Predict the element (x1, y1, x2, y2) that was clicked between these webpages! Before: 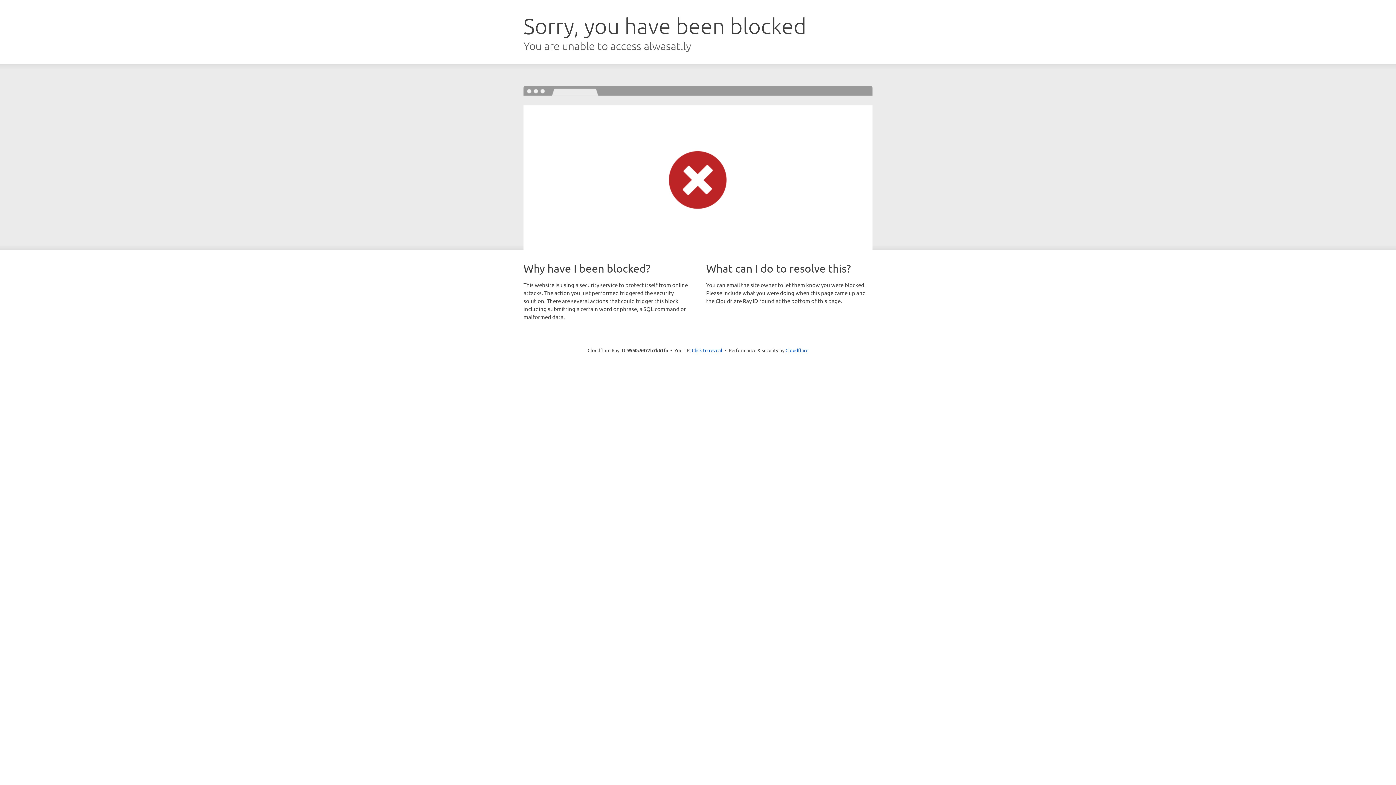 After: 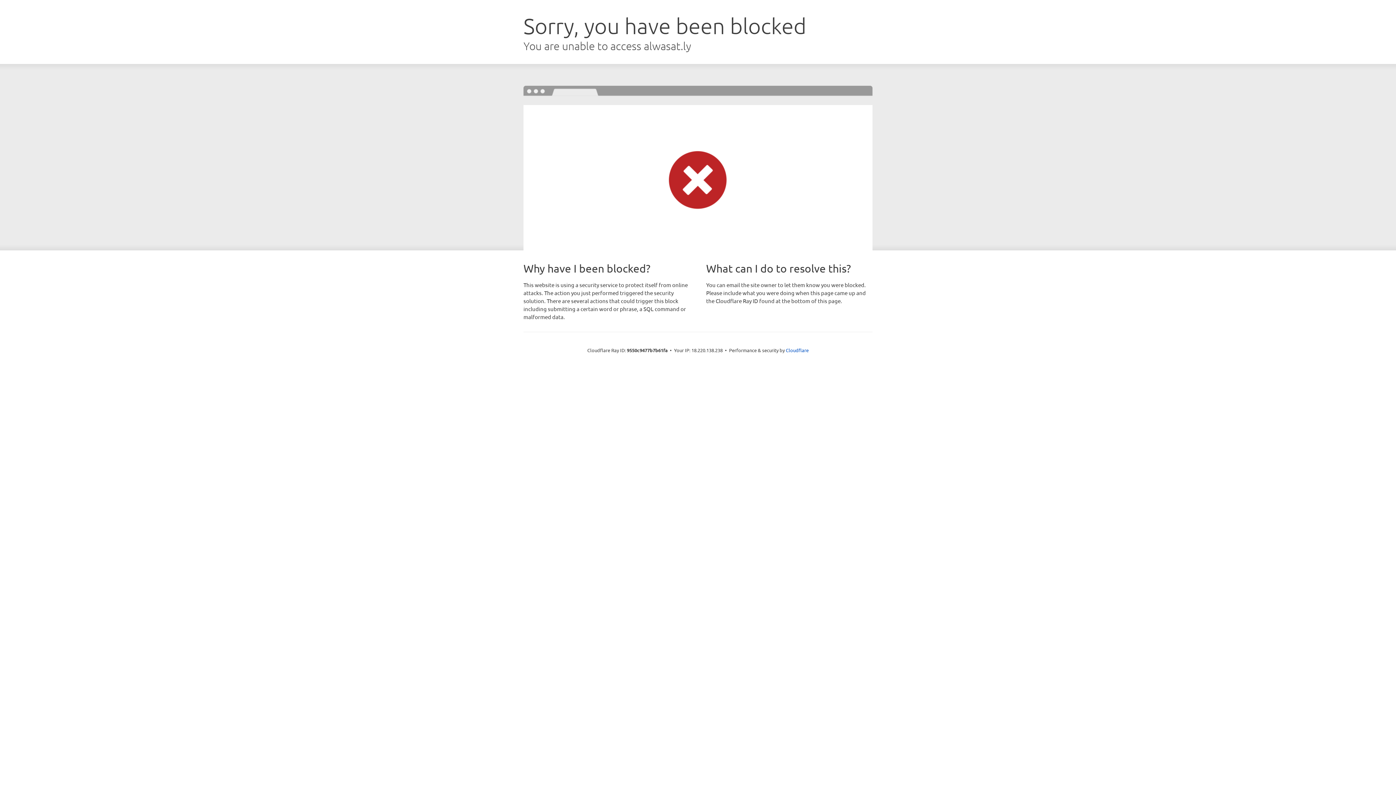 Action: label: Click to reveal bbox: (692, 346, 722, 353)